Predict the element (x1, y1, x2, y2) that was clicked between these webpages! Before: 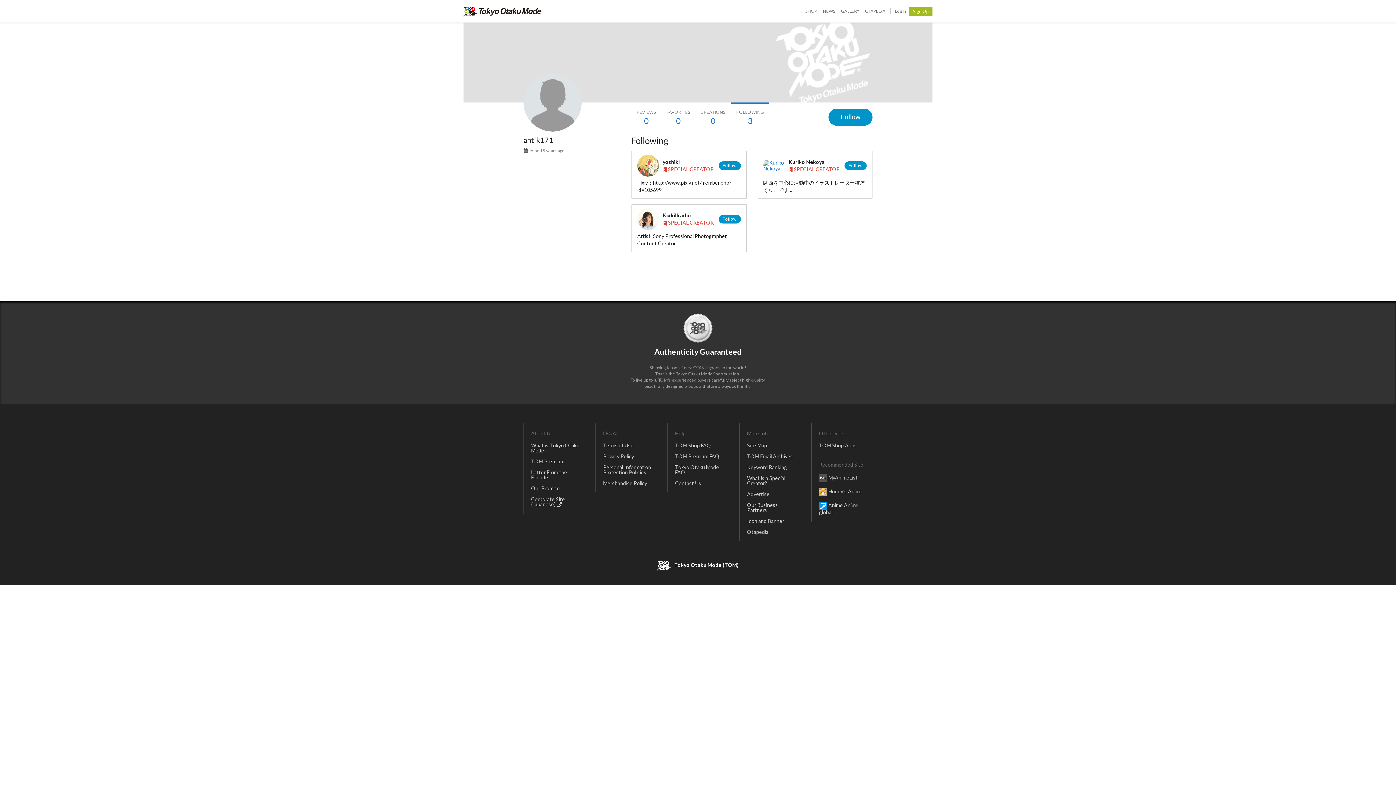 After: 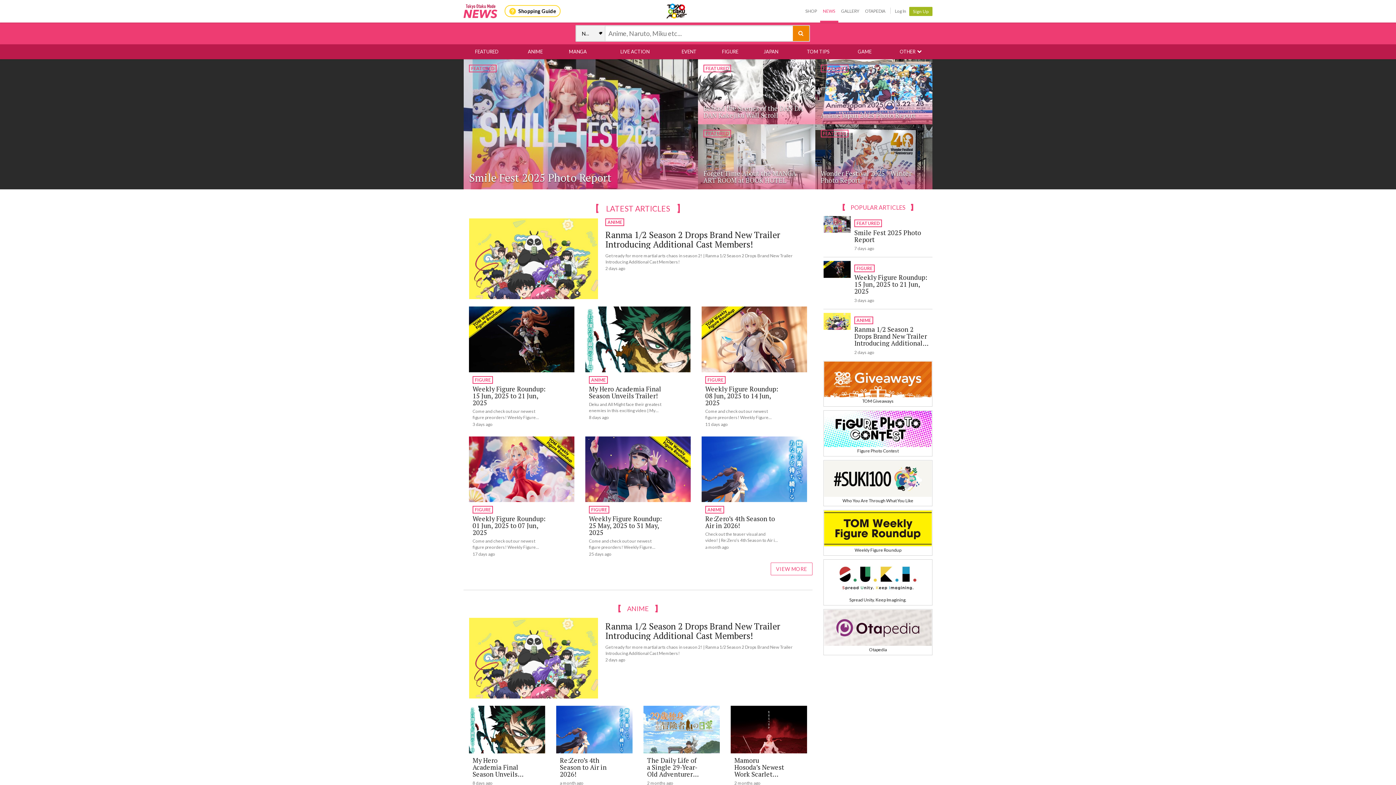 Action: label: NEWS bbox: (820, 0, 838, 22)